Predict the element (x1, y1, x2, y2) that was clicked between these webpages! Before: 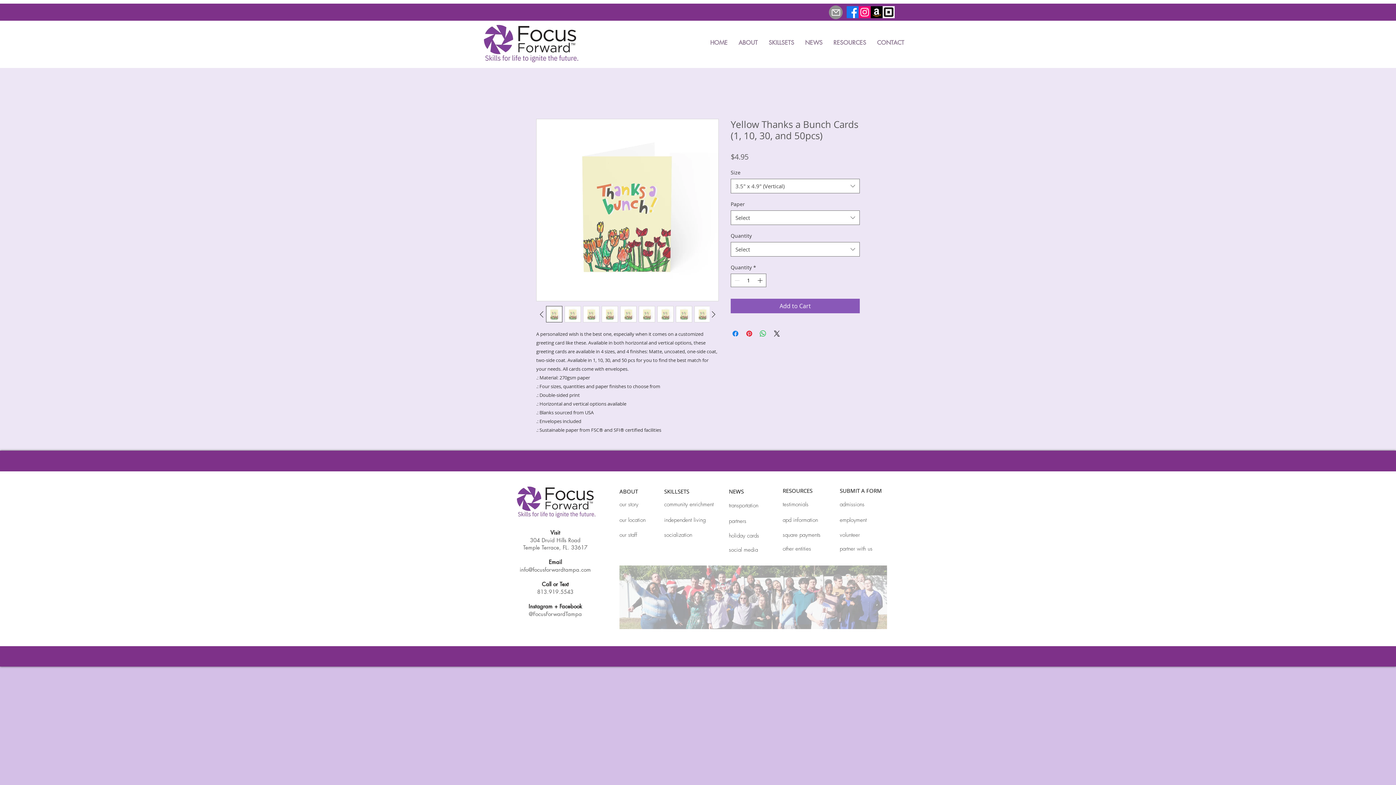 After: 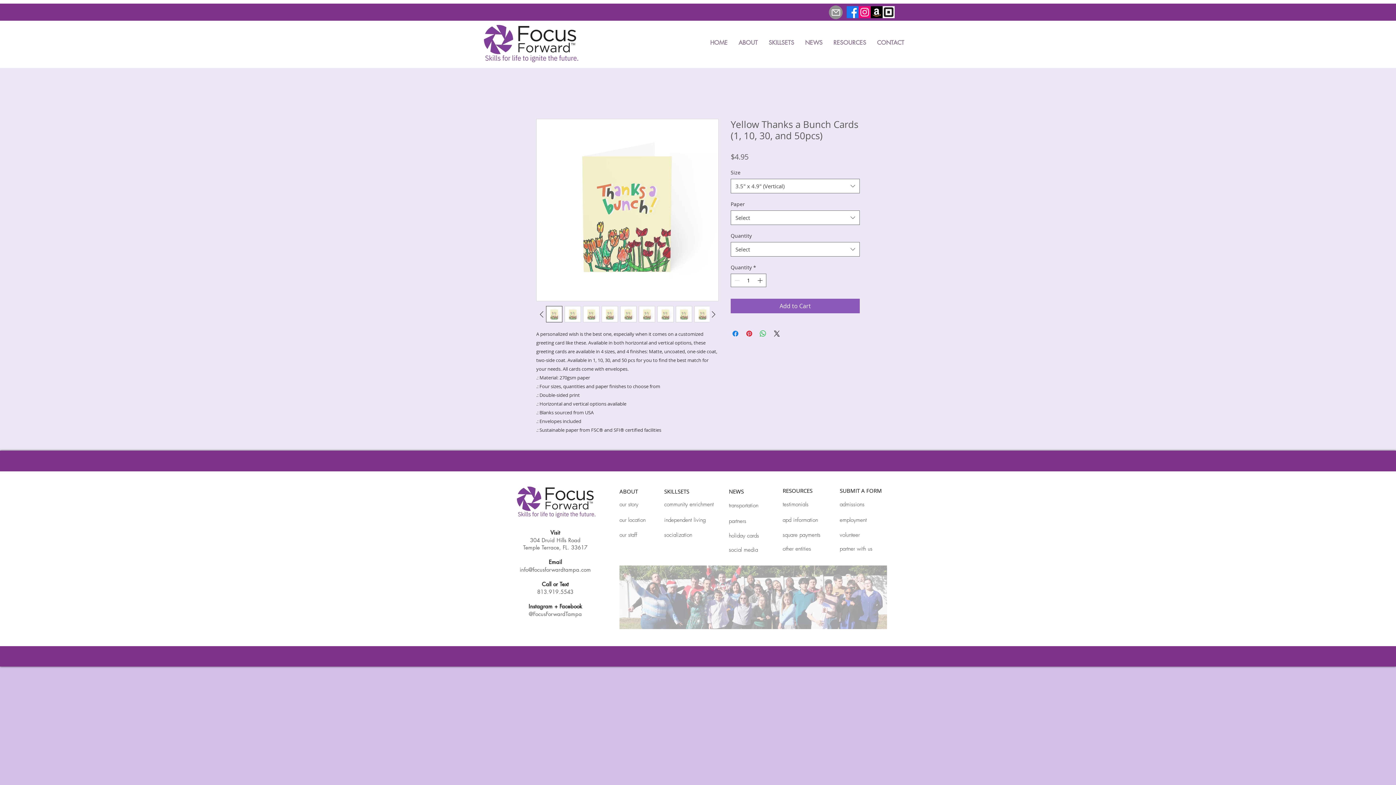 Action: bbox: (583, 306, 599, 322)